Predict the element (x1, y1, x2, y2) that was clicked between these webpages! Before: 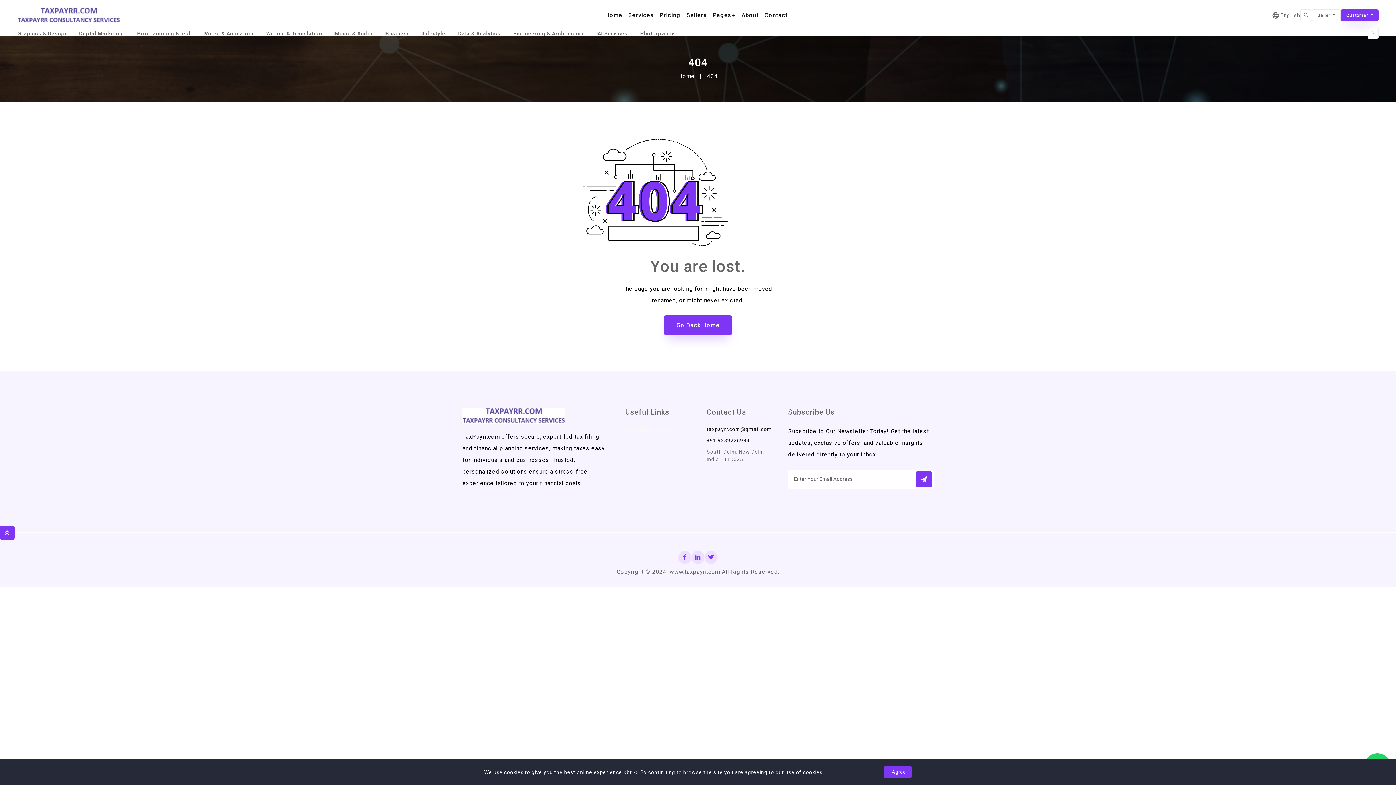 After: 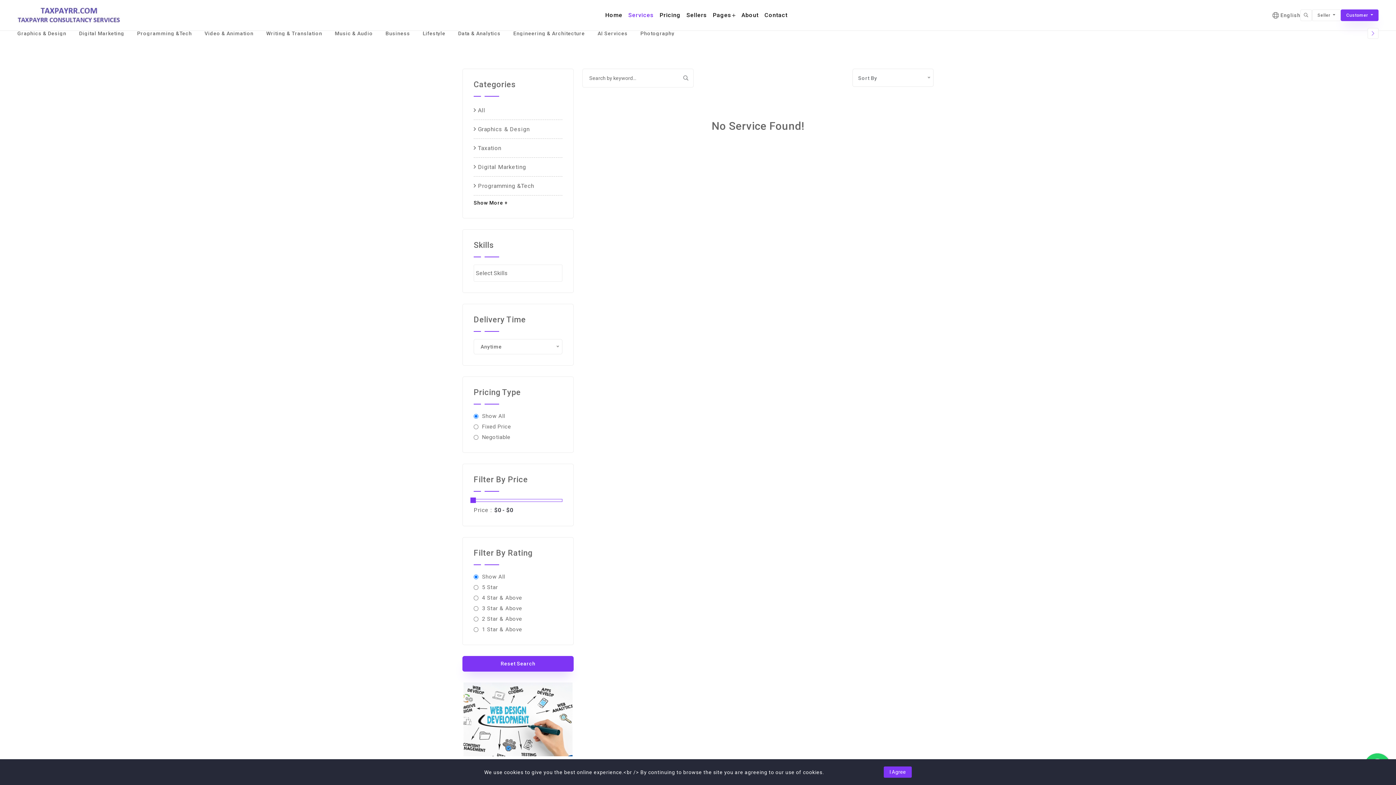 Action: label: Lifestyle bbox: (422, 30, 445, 35)